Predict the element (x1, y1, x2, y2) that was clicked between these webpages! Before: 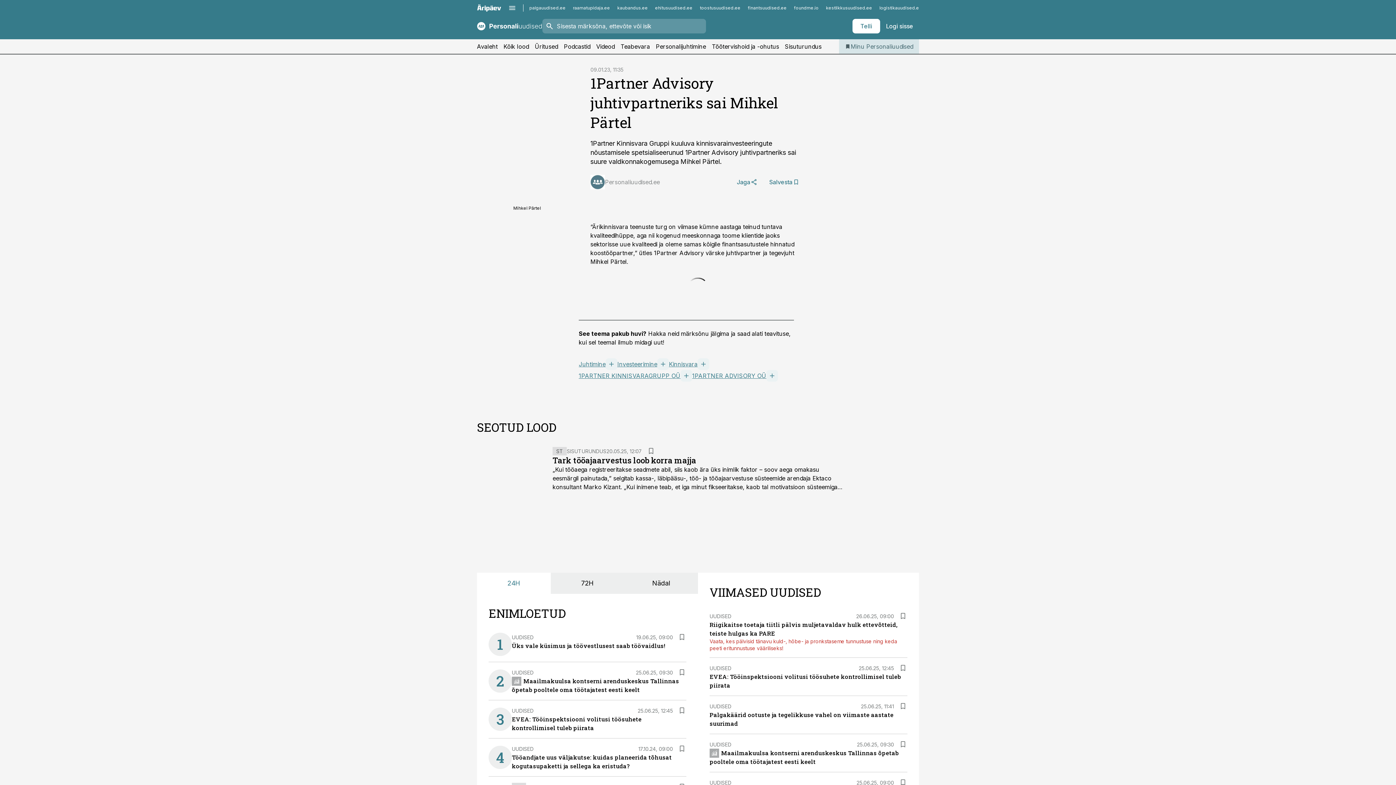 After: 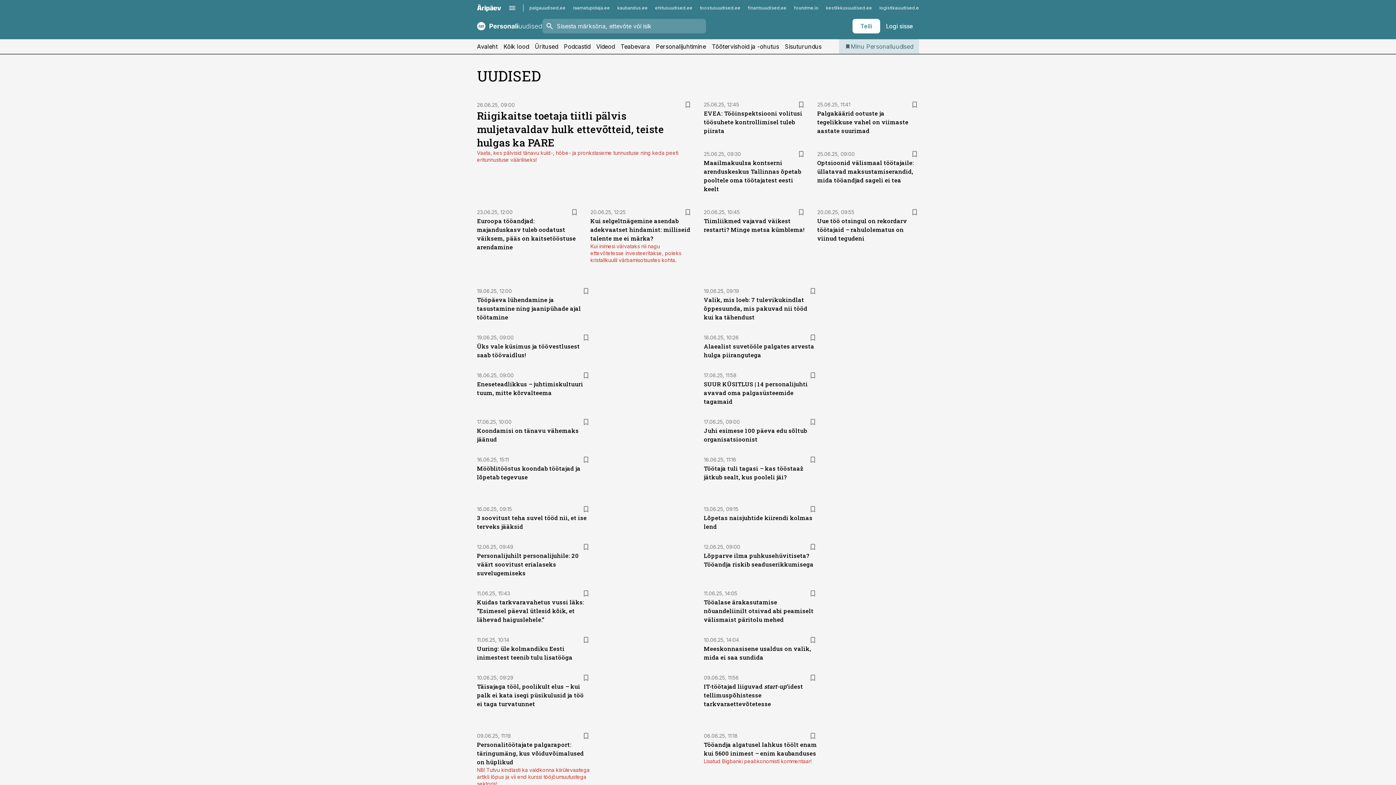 Action: bbox: (709, 741, 731, 747) label: UUDISED